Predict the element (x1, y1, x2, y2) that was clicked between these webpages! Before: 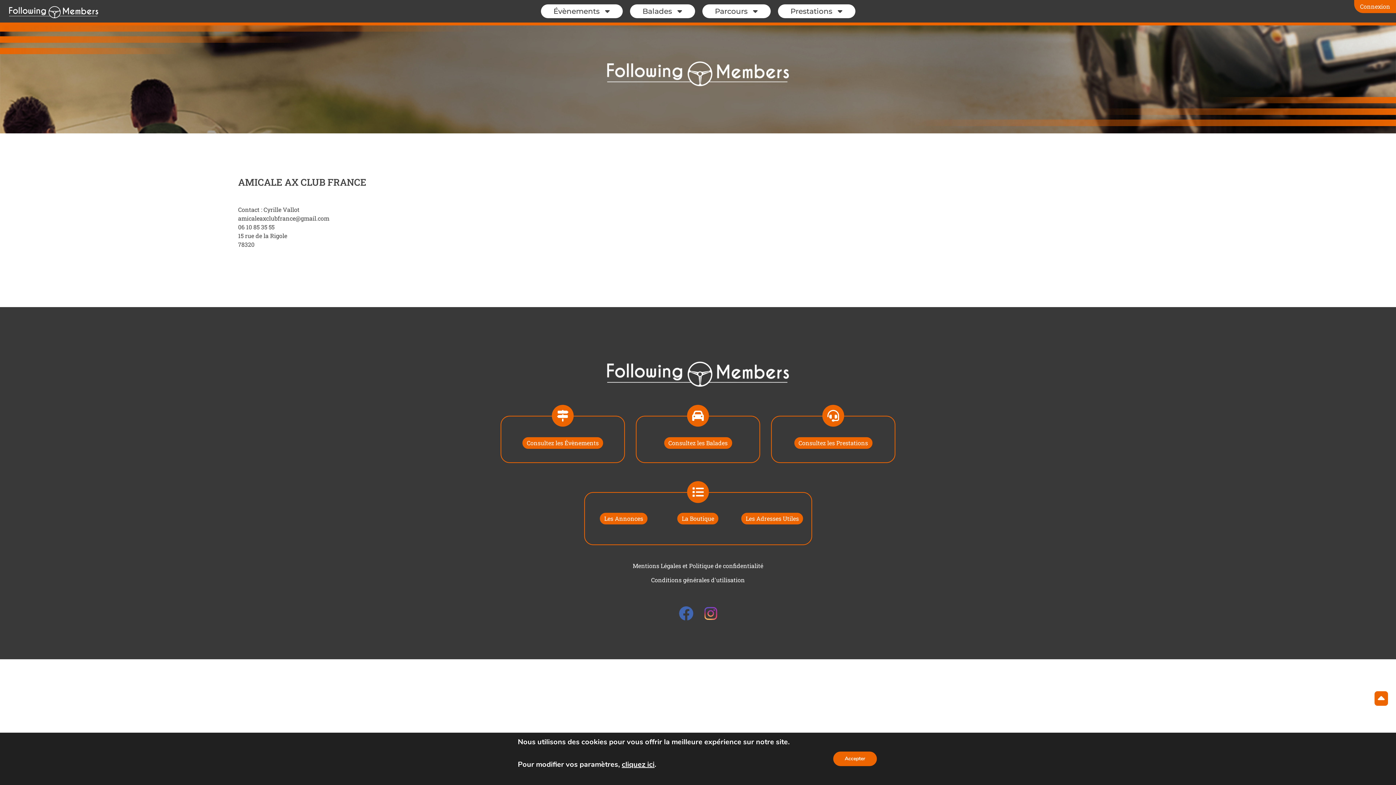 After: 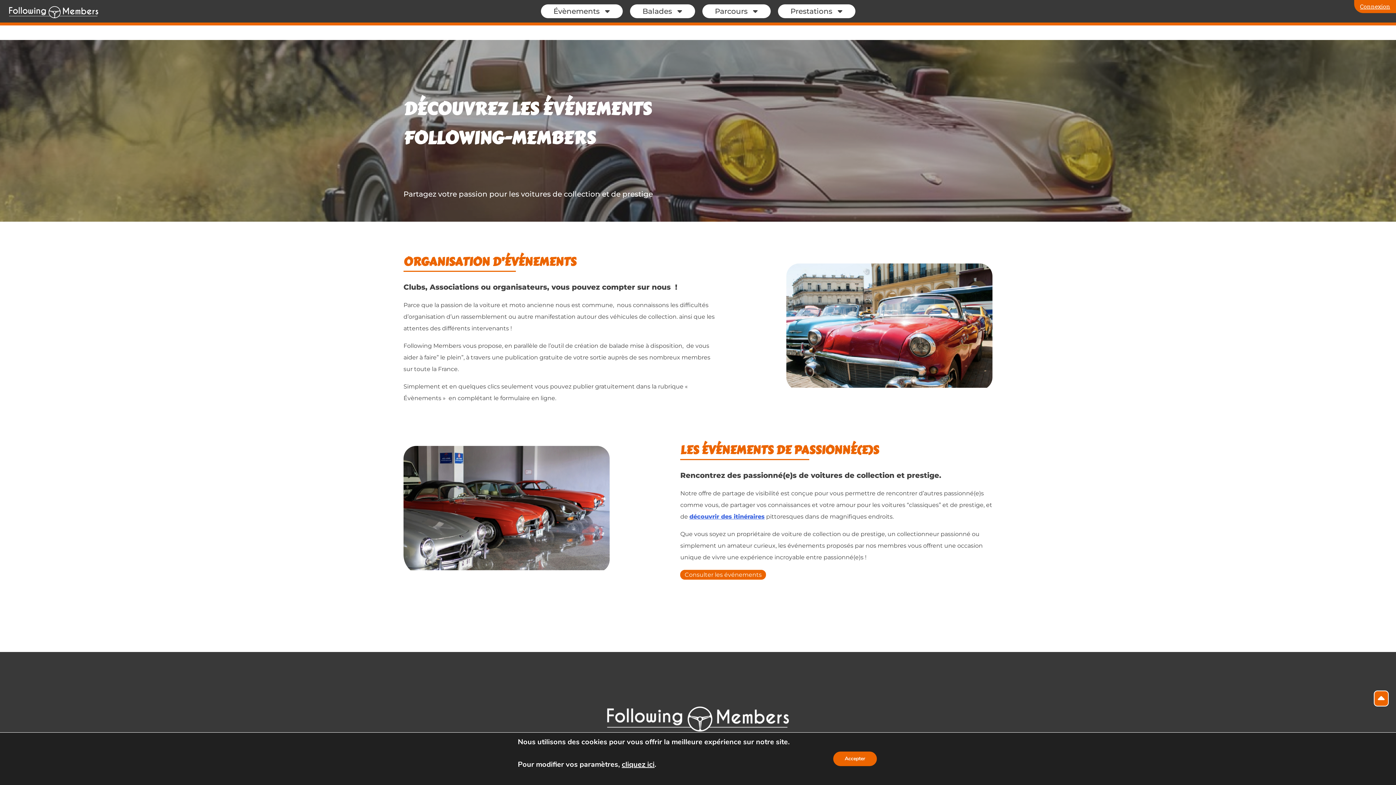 Action: label: Évènements bbox: (540, 4, 622, 18)